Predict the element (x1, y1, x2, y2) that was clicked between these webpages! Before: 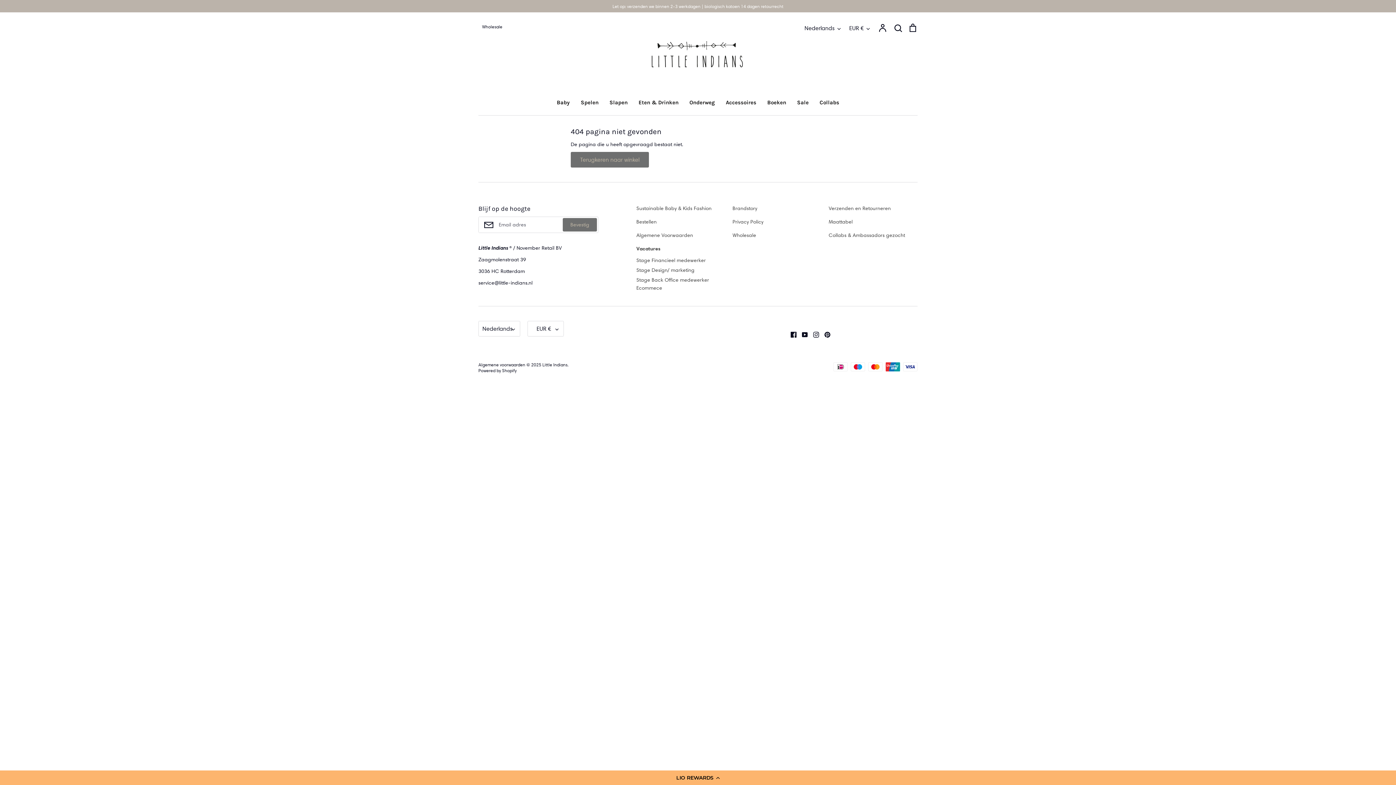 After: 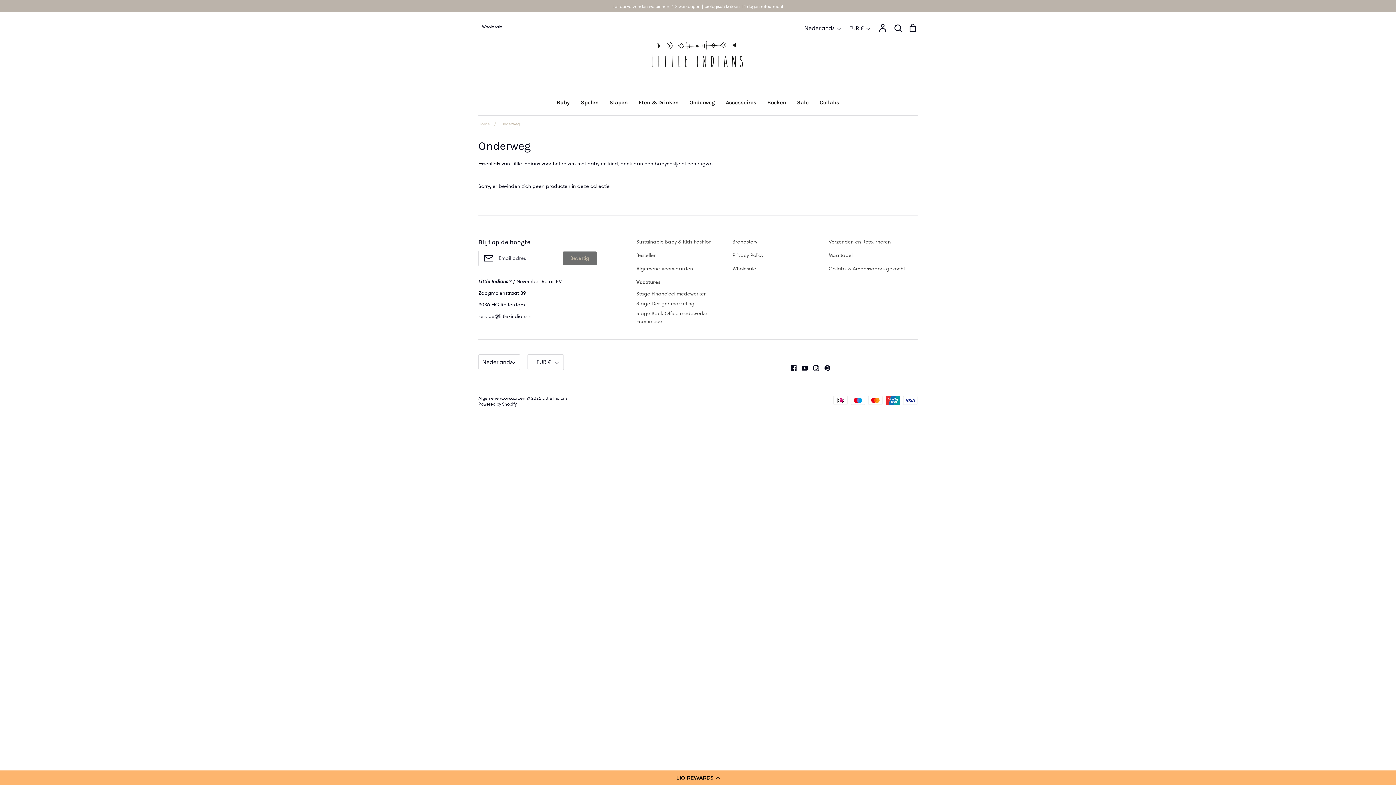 Action: label: Onderweg bbox: (689, 99, 715, 105)